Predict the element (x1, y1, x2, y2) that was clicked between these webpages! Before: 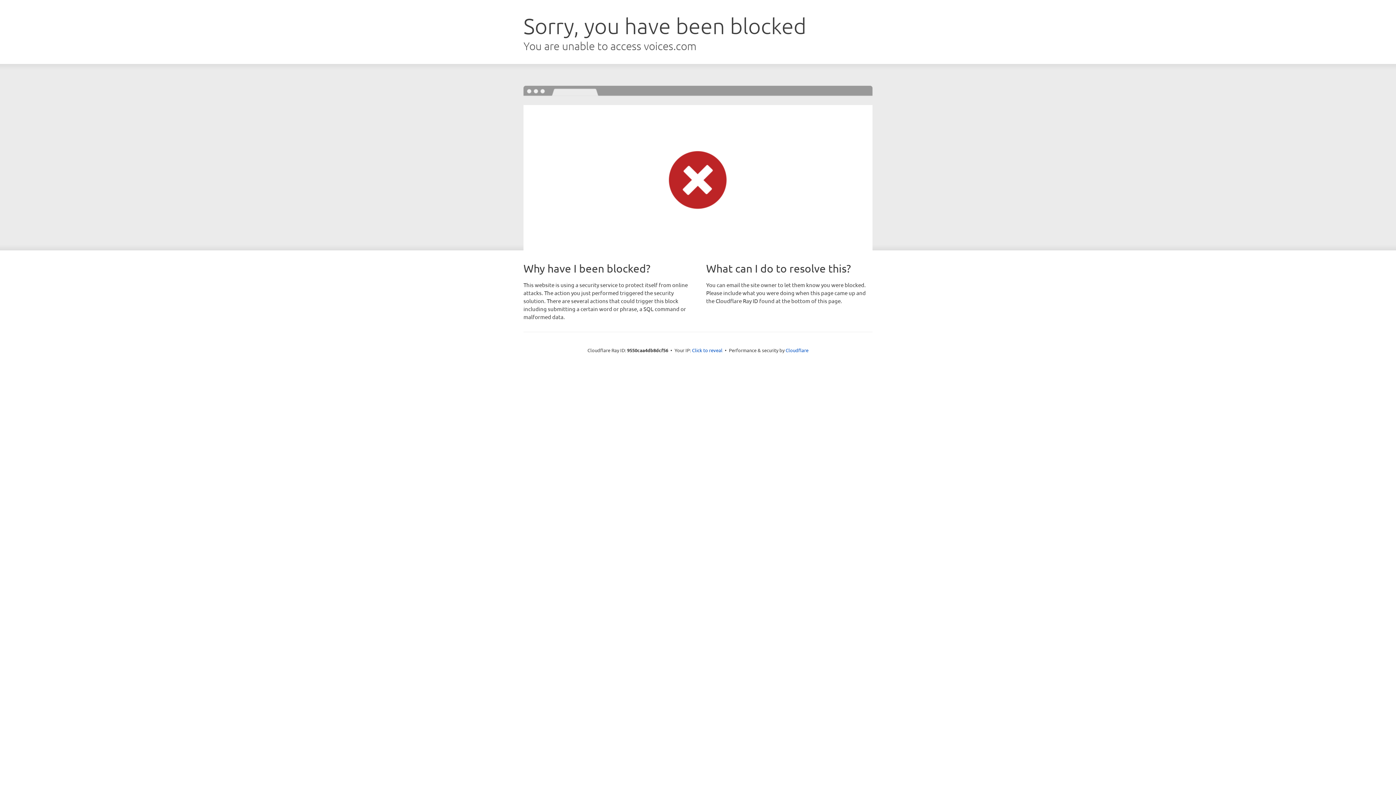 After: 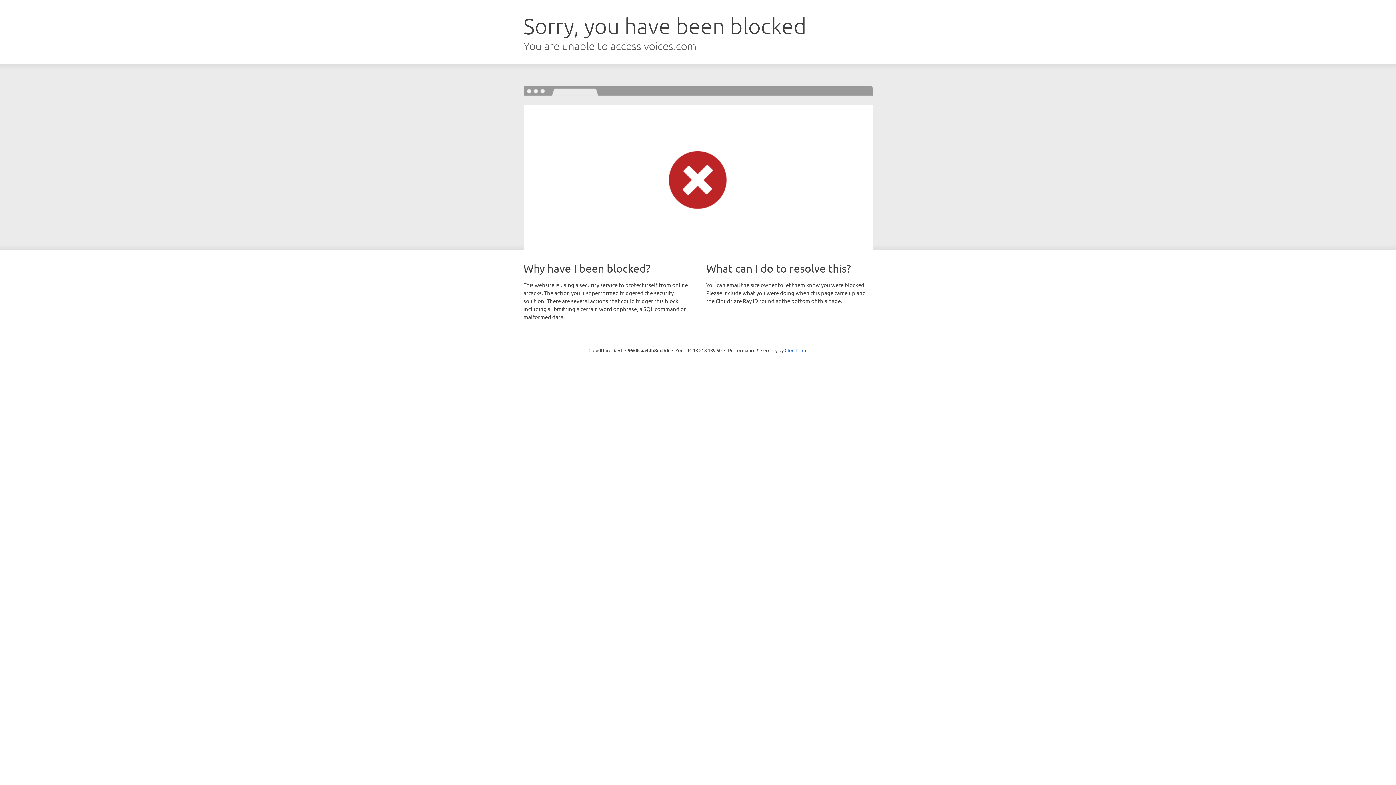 Action: bbox: (692, 346, 722, 353) label: Click to reveal